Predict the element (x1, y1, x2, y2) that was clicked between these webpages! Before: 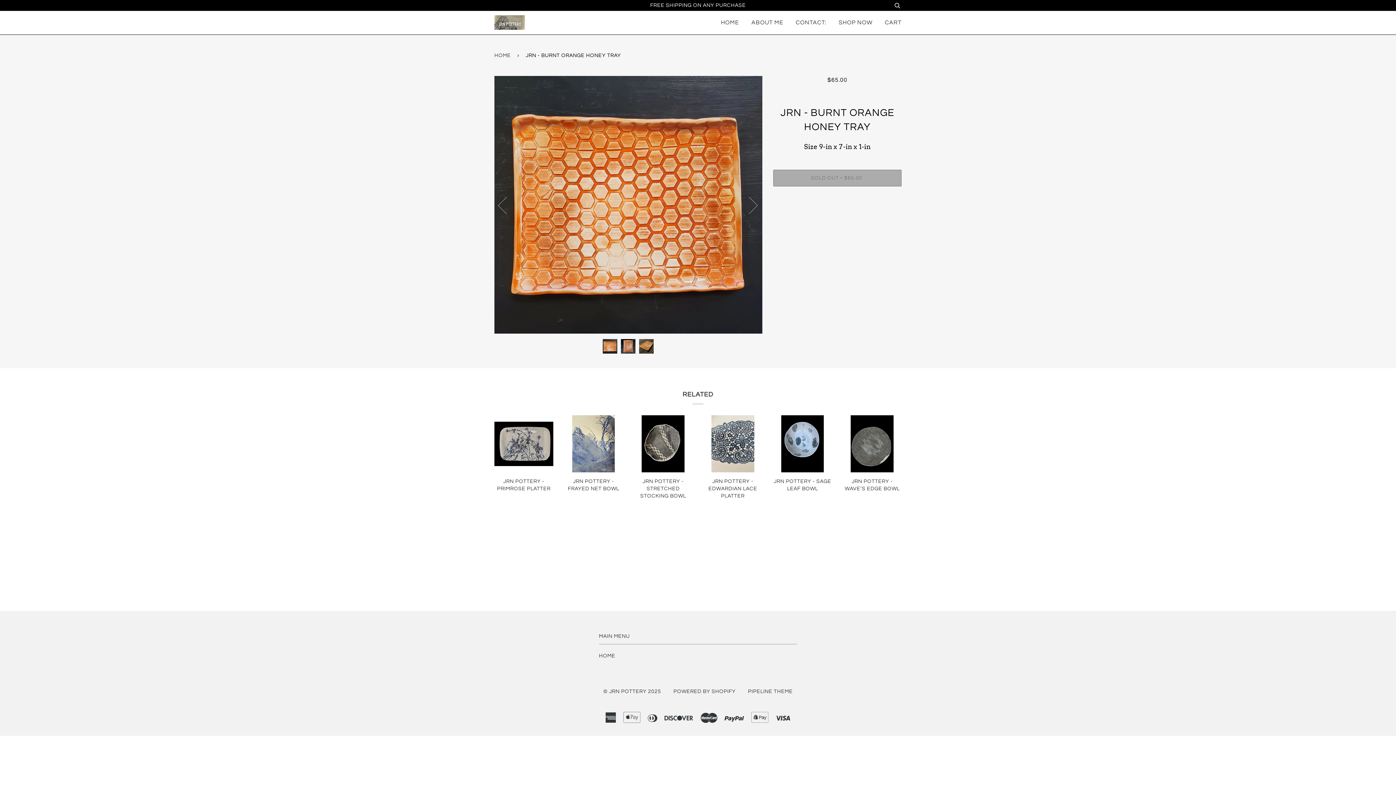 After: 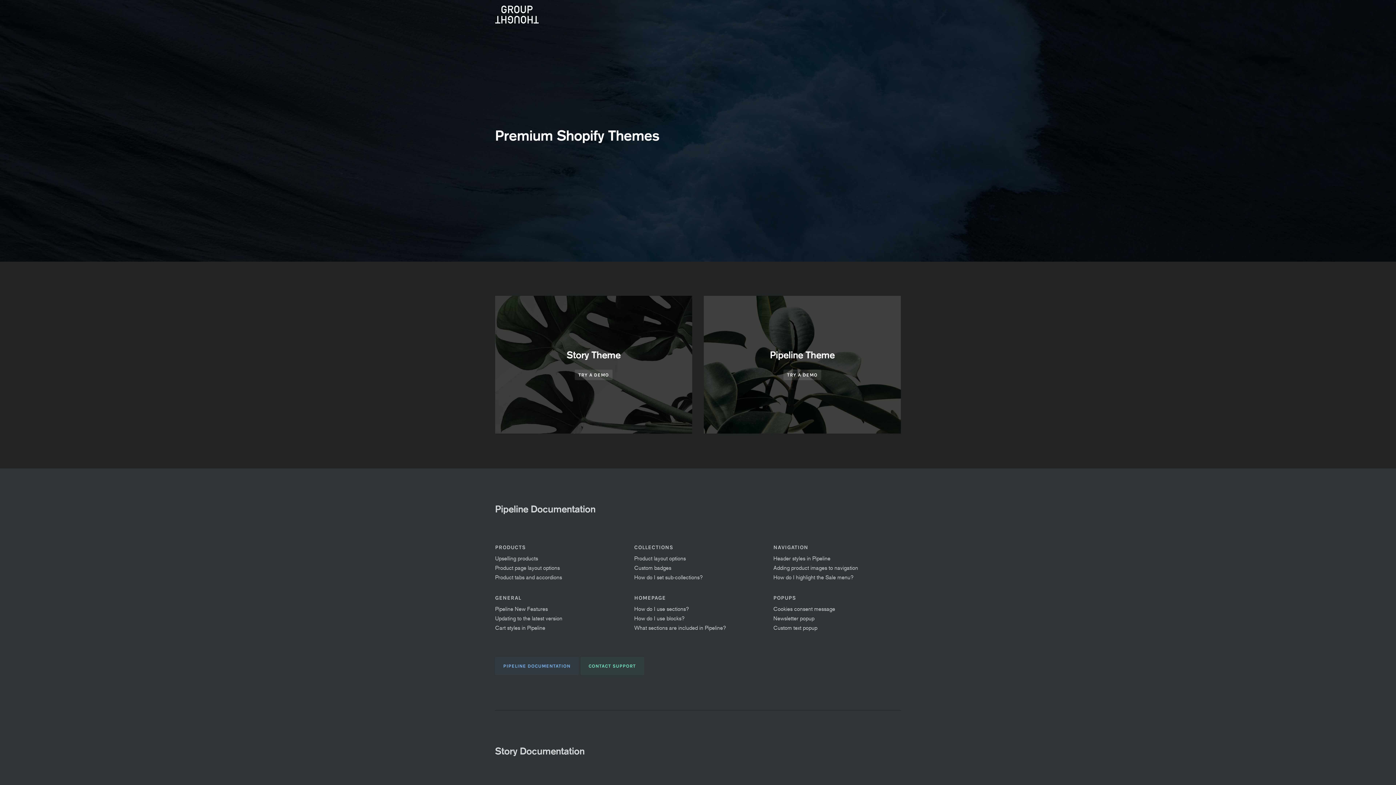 Action: label: PIPELINE THEME bbox: (748, 689, 792, 694)